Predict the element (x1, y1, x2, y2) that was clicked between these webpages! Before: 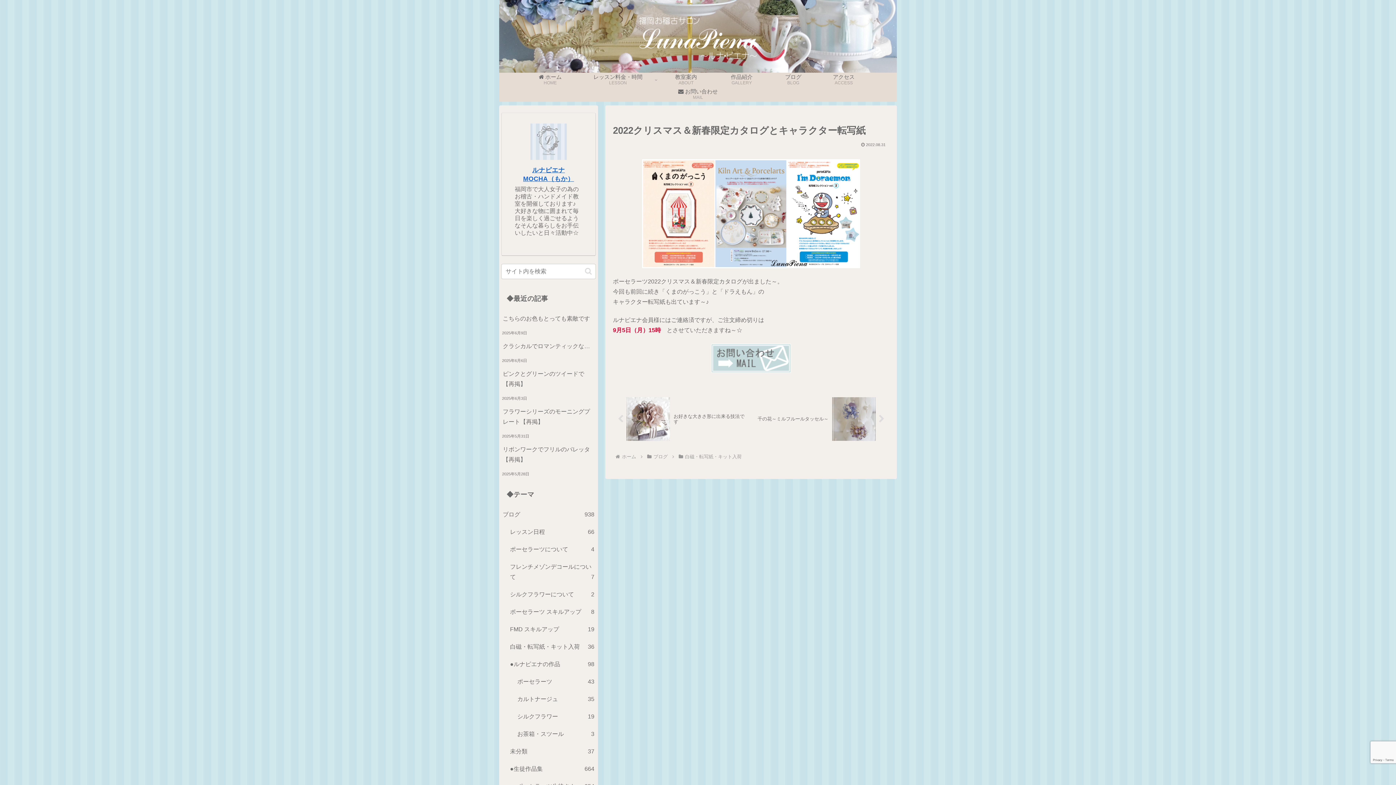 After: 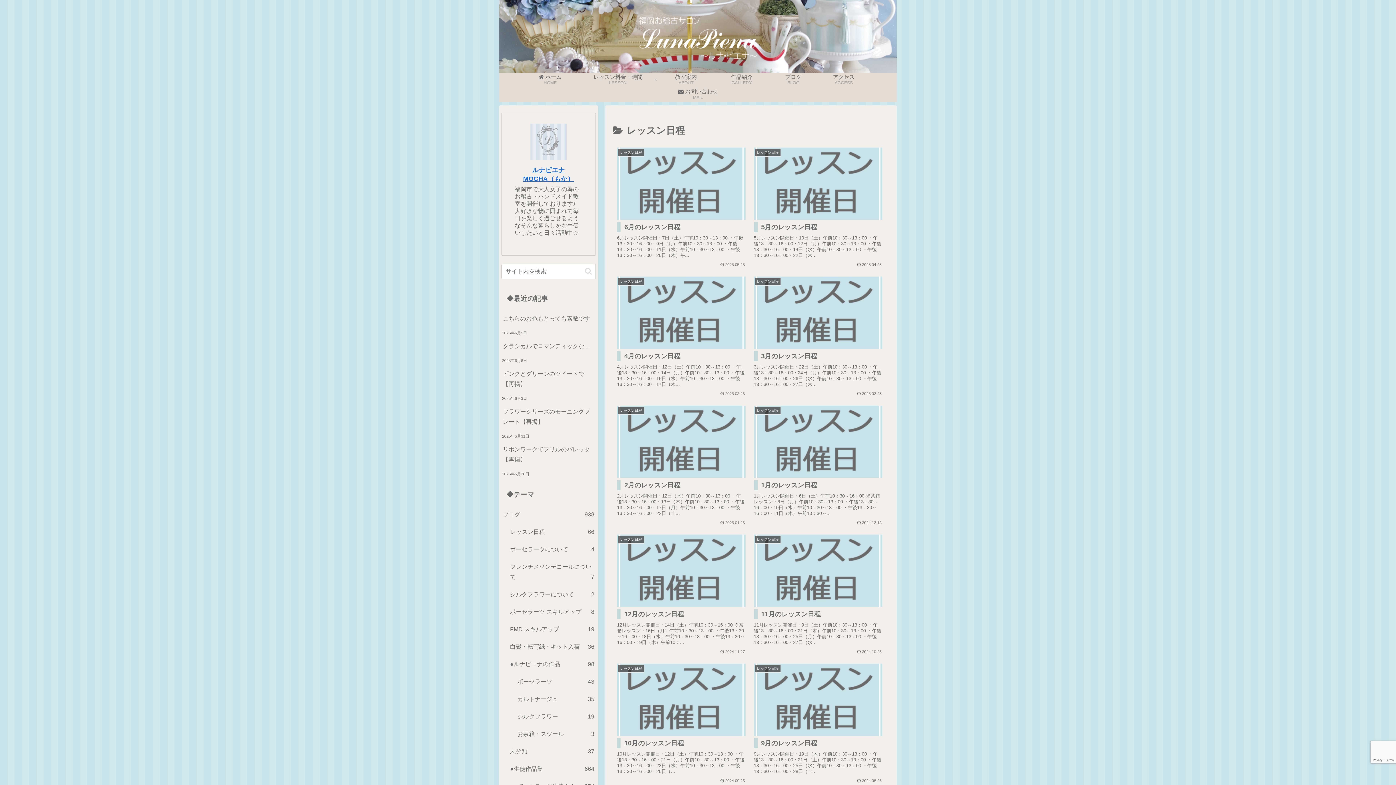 Action: bbox: (508, 523, 596, 540) label: レッスン日程
66